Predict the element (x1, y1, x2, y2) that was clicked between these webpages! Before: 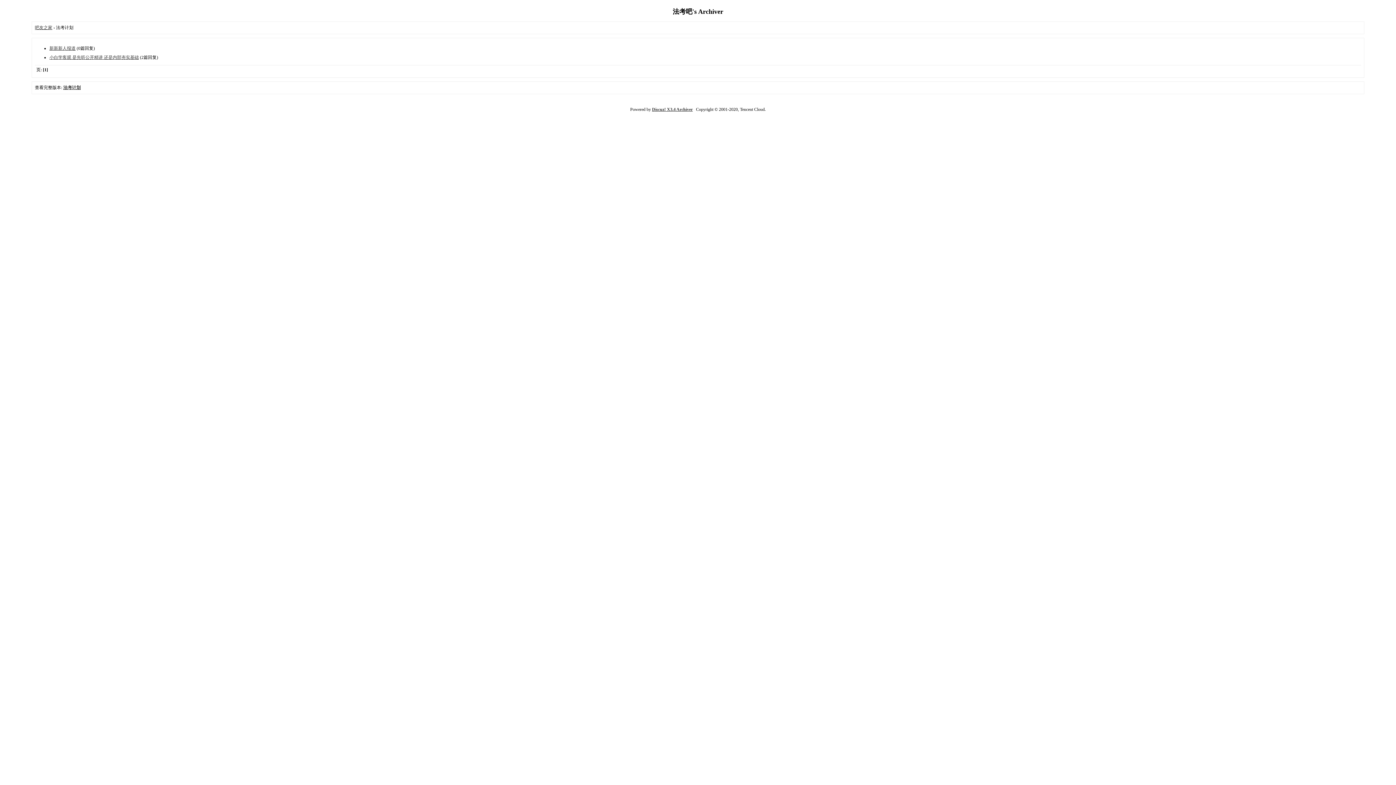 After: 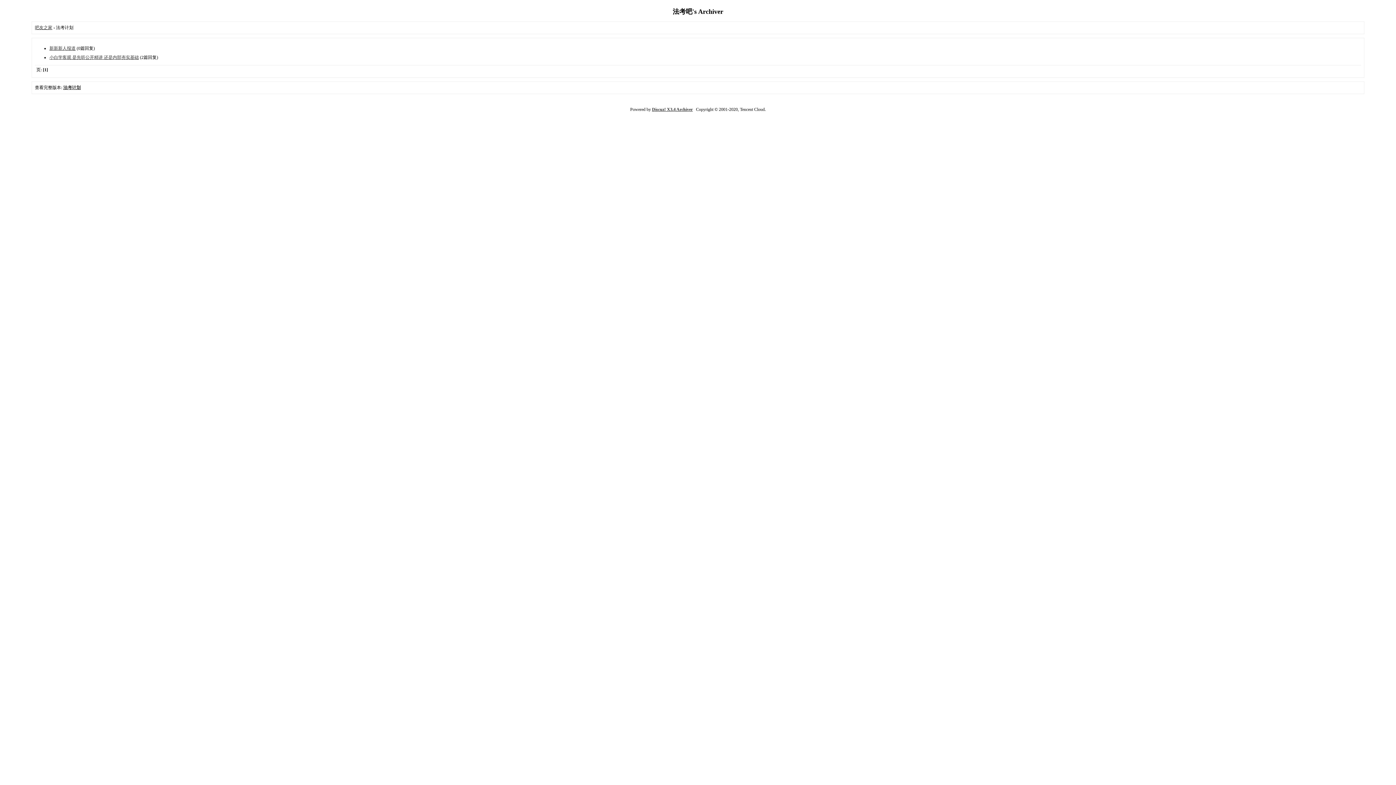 Action: label: 法考计划 bbox: (63, 85, 80, 90)